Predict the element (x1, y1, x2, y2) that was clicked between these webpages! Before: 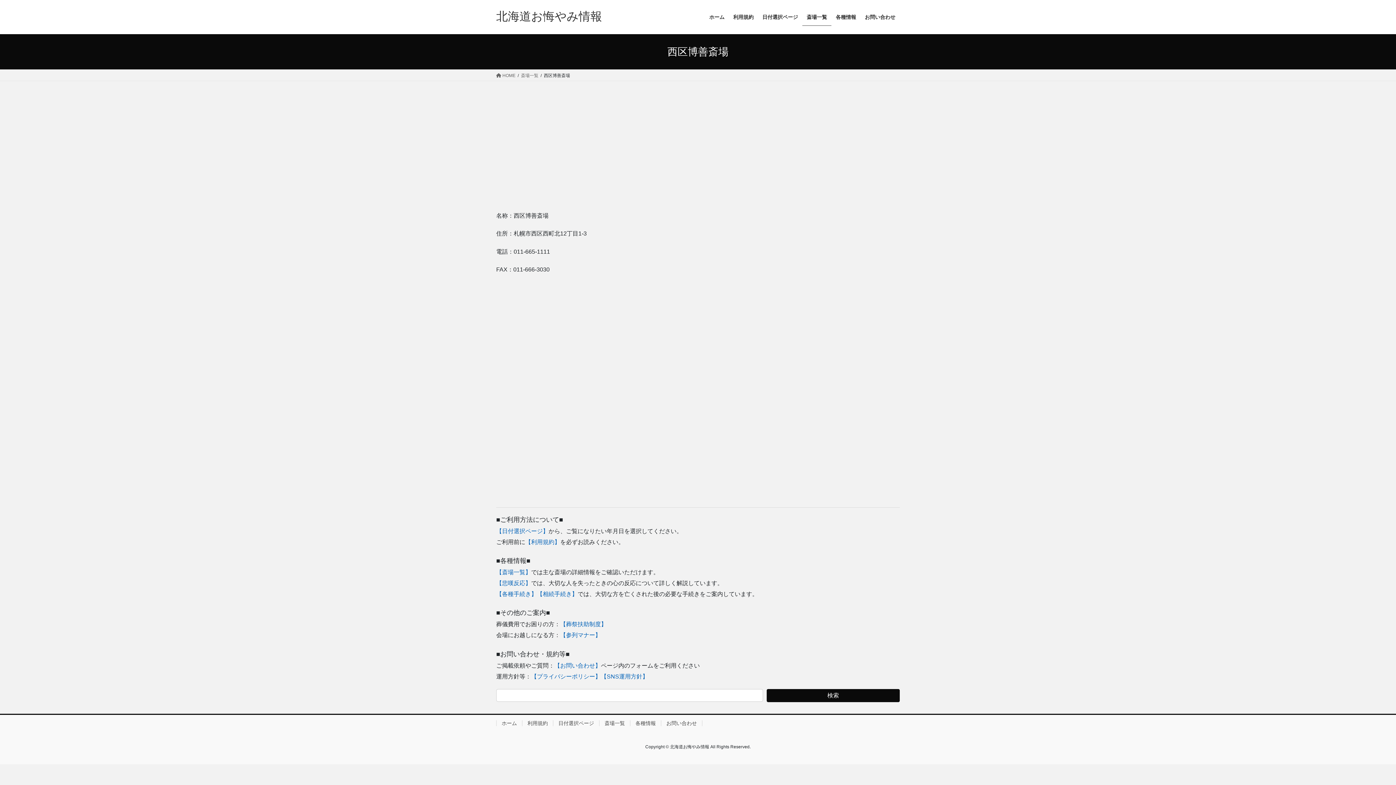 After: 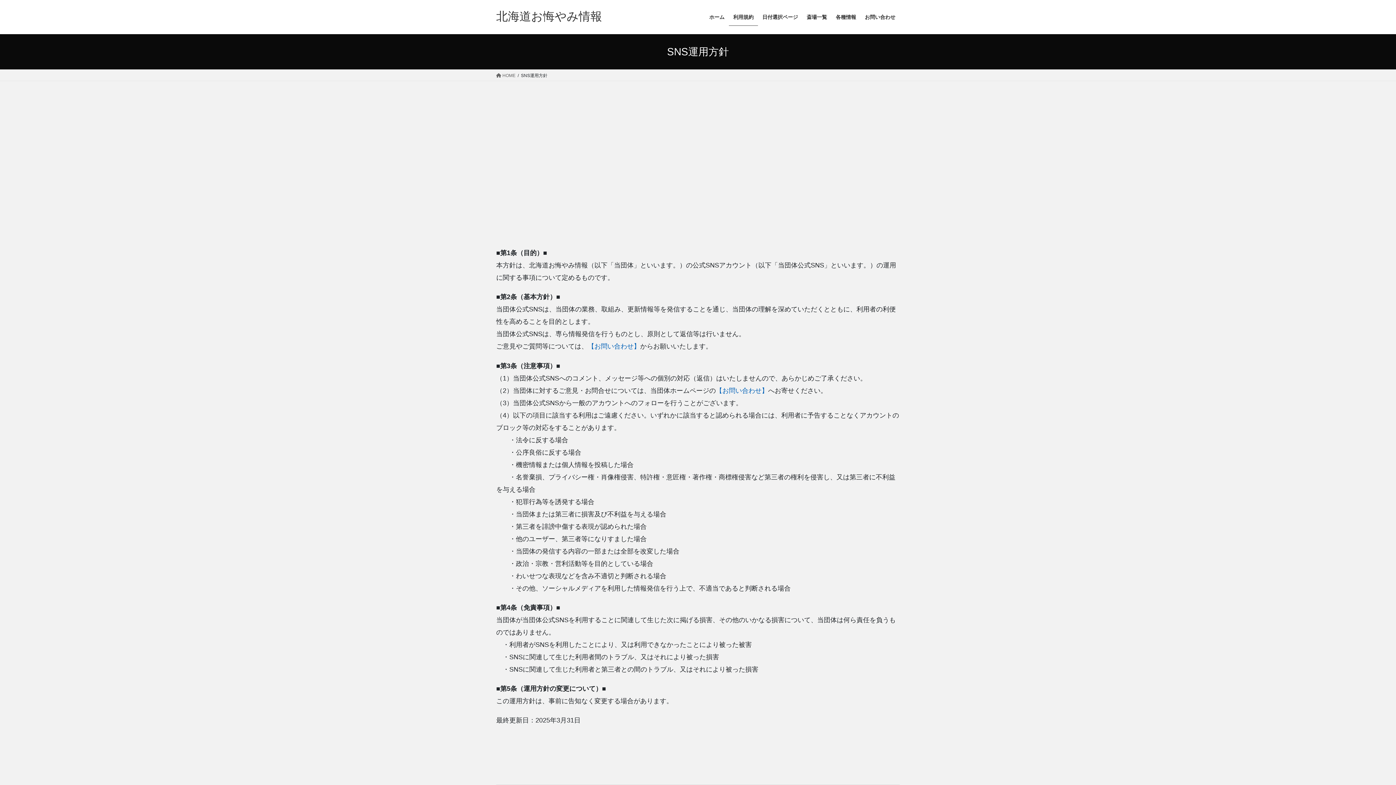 Action: bbox: (601, 673, 648, 679) label: 【SNS運用方針】